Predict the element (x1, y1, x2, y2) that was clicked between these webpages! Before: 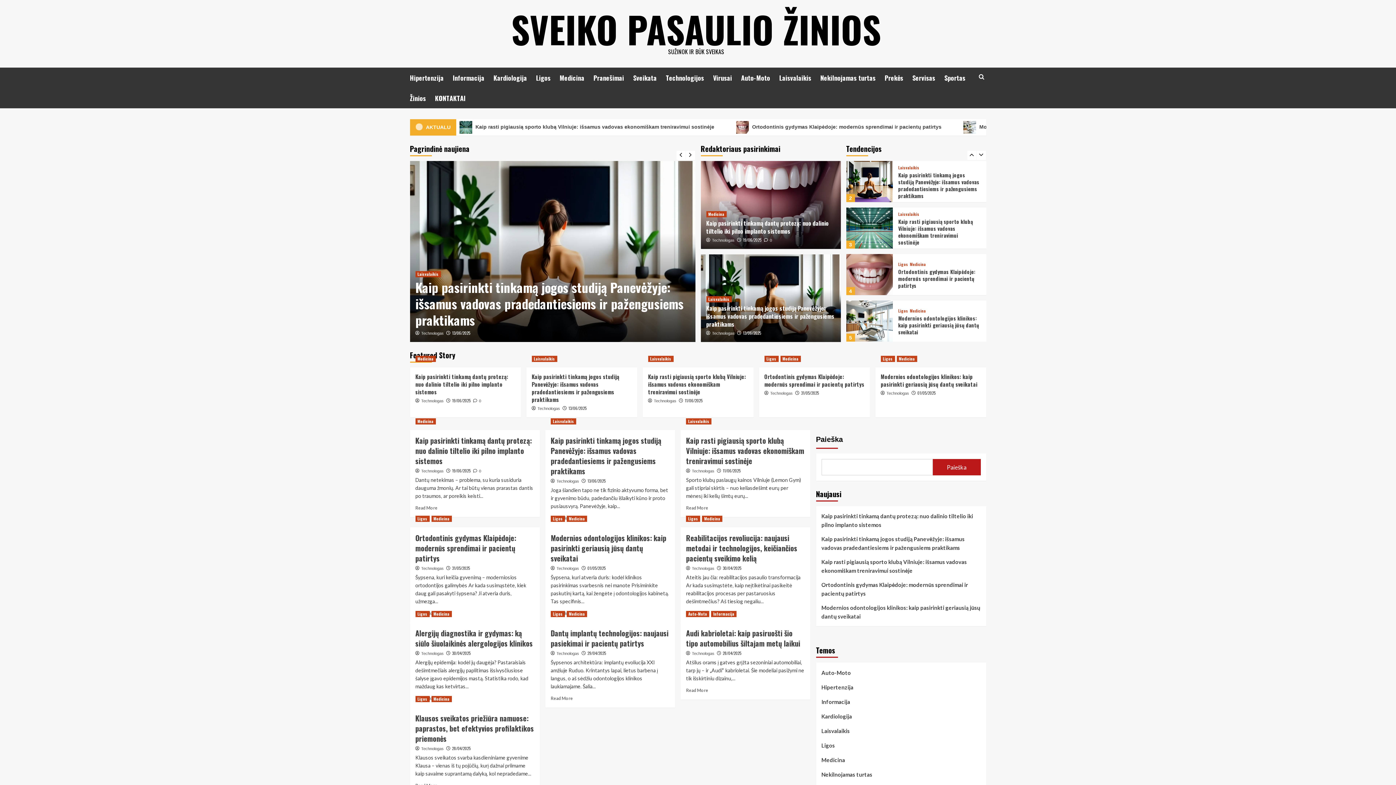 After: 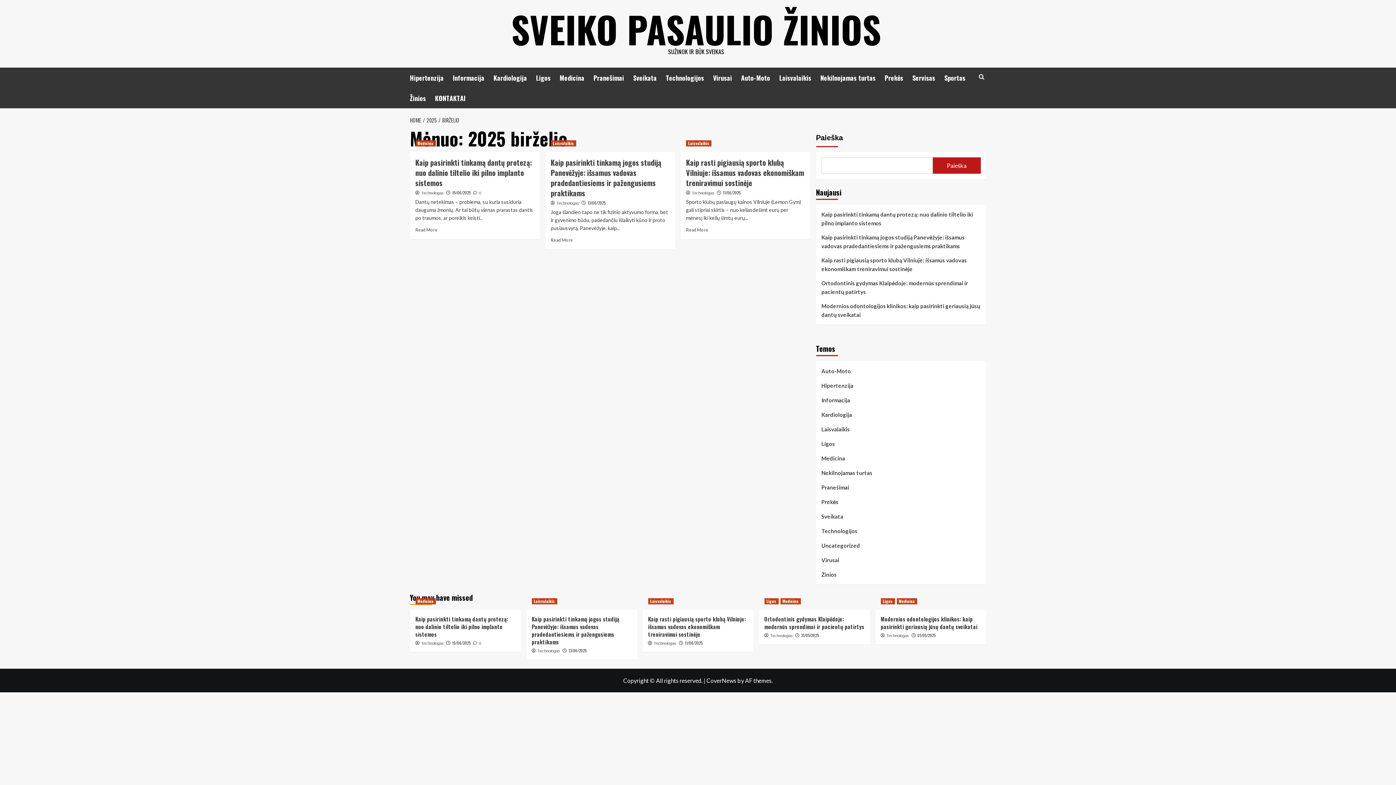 Action: bbox: (722, 468, 740, 473) label: 11/06/2025